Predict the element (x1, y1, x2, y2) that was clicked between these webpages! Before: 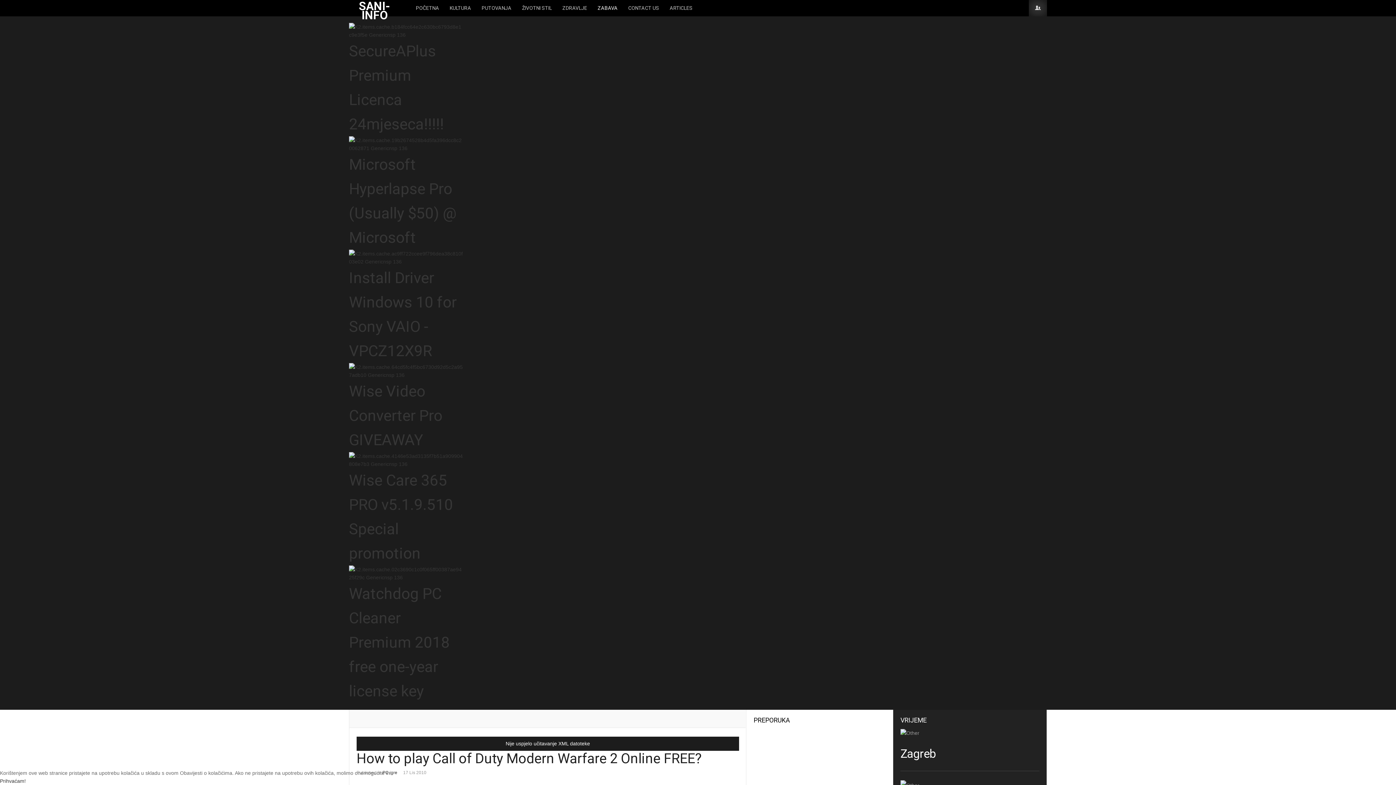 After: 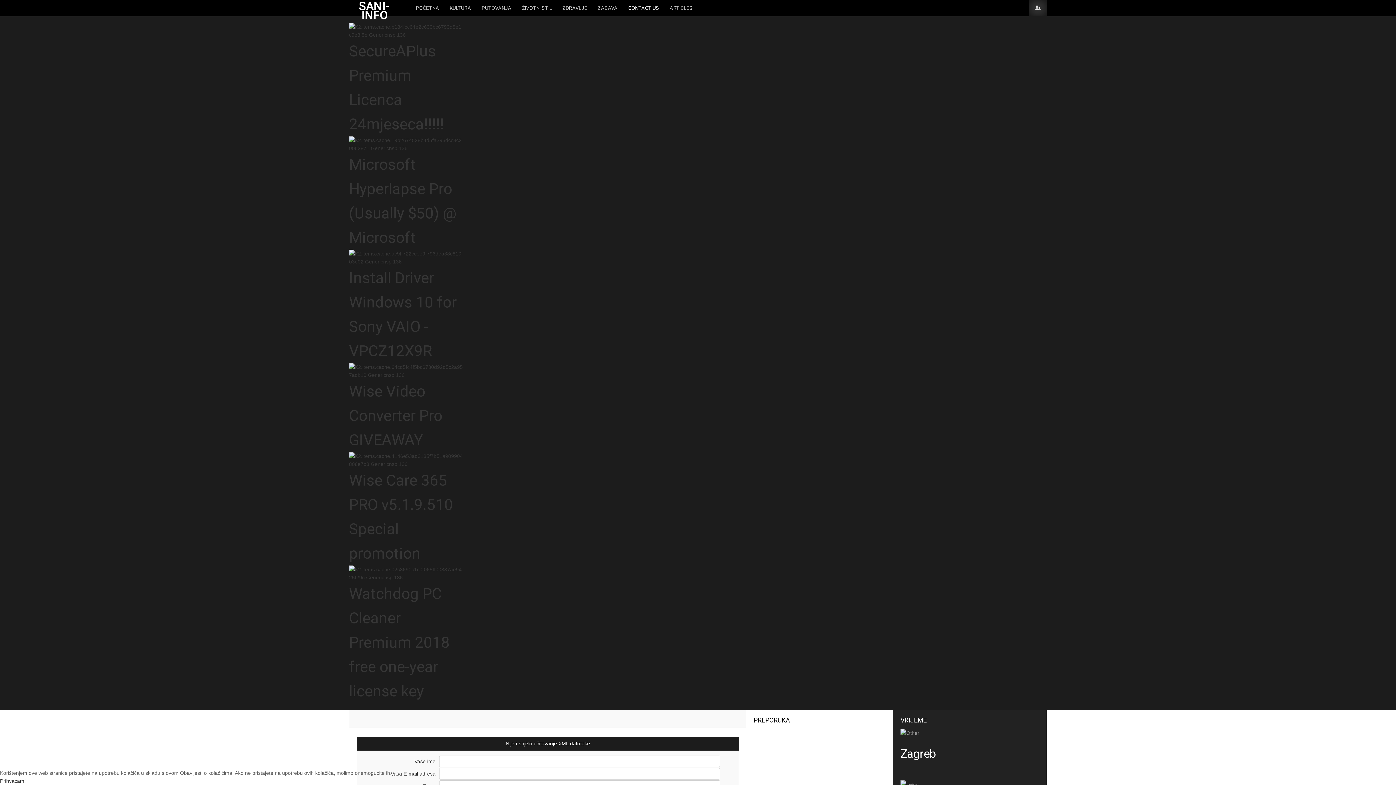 Action: label: CONTACT US bbox: (623, 0, 664, 16)